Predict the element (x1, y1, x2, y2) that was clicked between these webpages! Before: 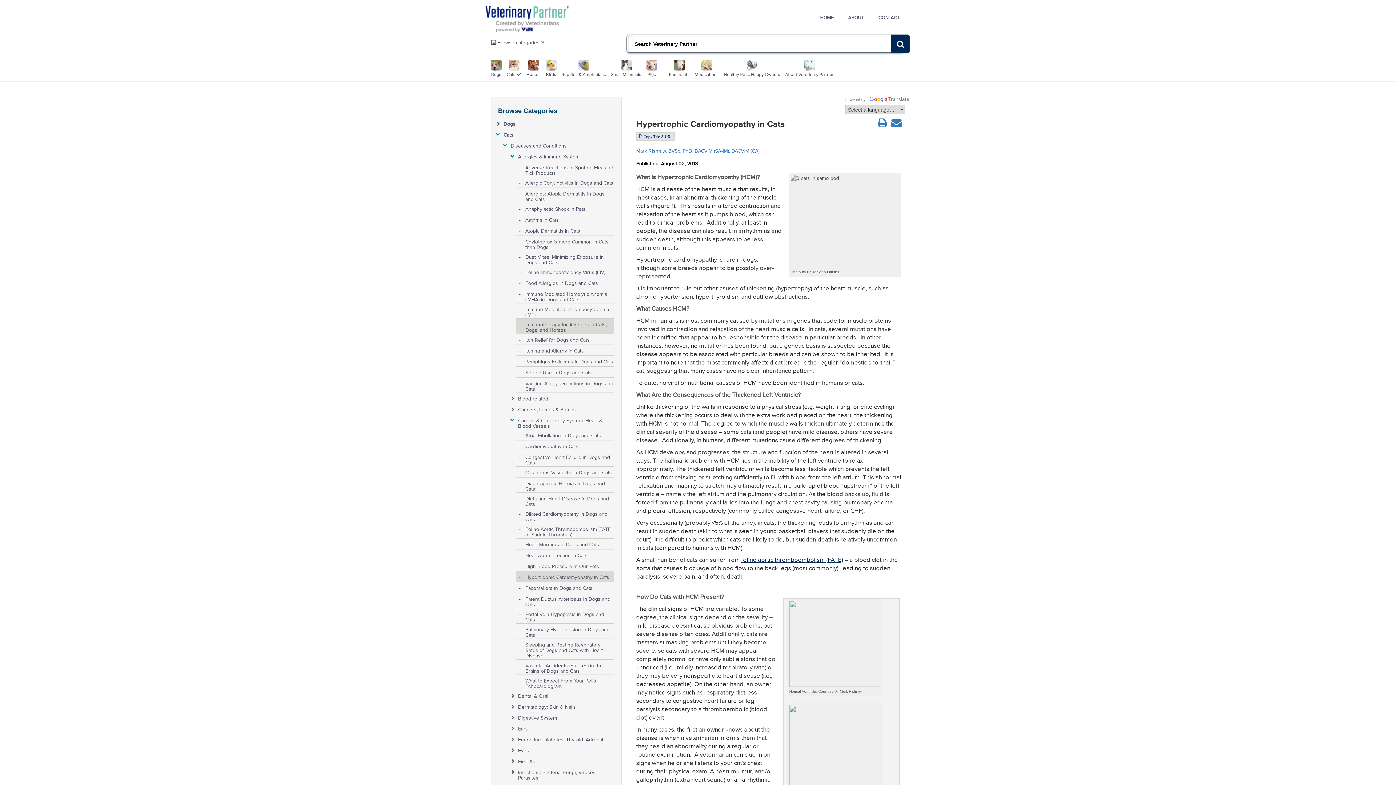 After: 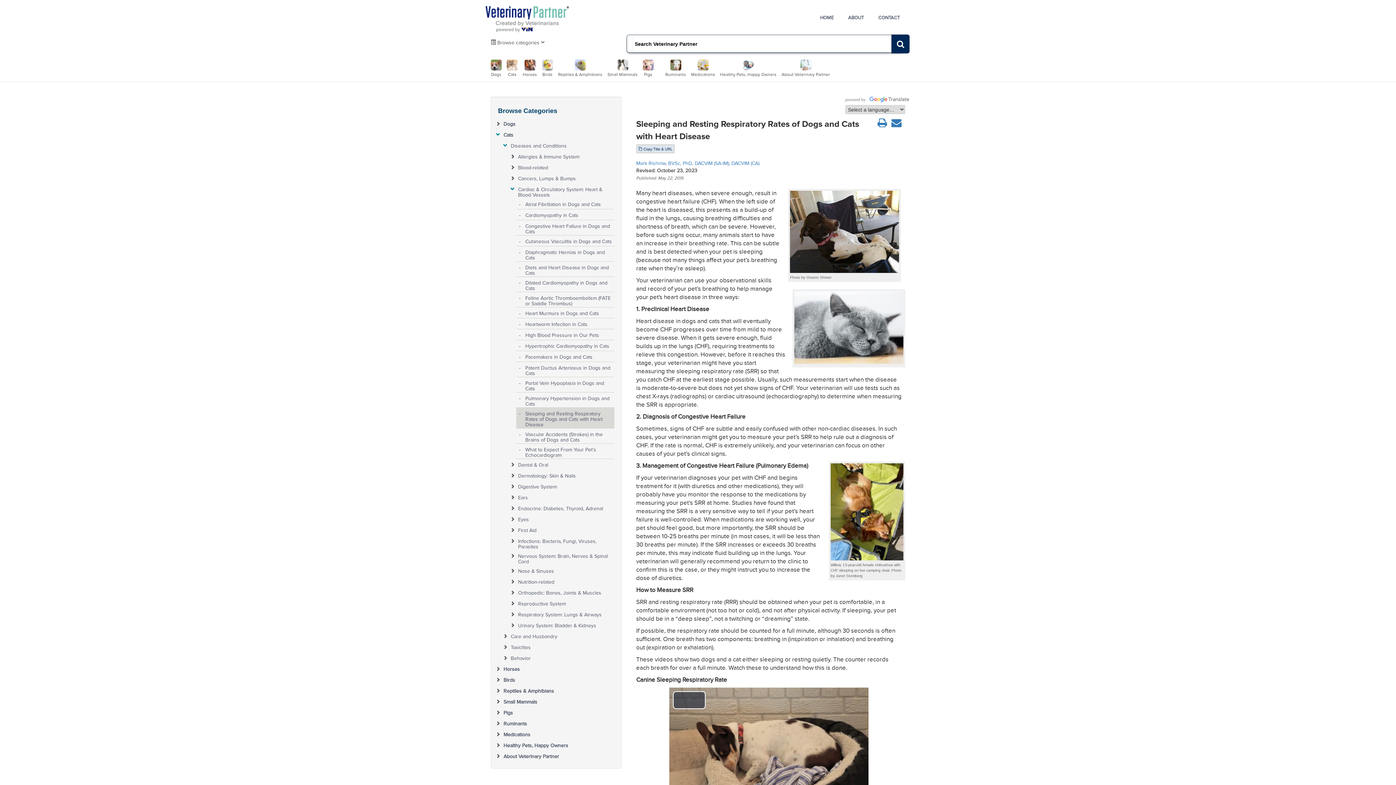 Action: label: Sleeping and Resting Respiratory Rates of Dogs and Cats with Heart Disease bbox: (525, 639, 613, 658)